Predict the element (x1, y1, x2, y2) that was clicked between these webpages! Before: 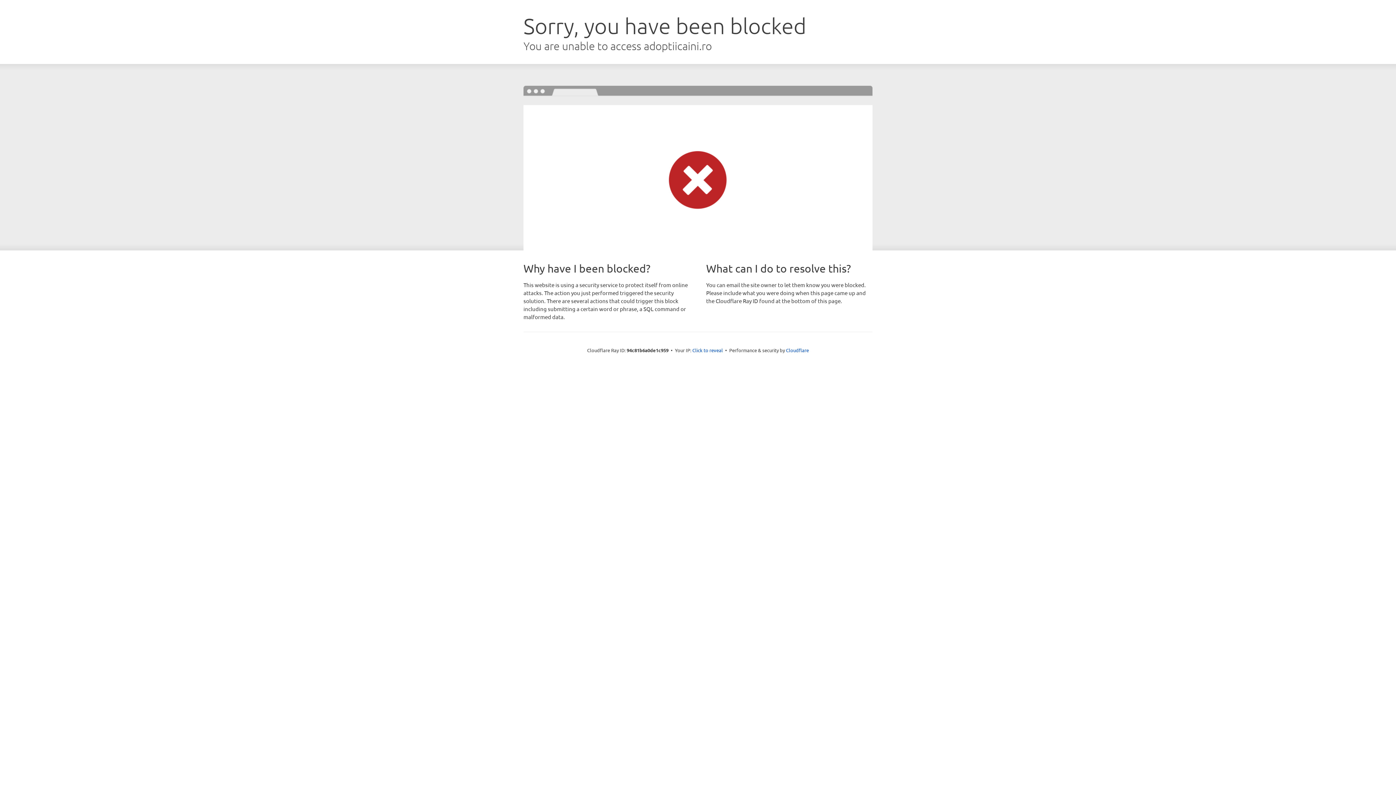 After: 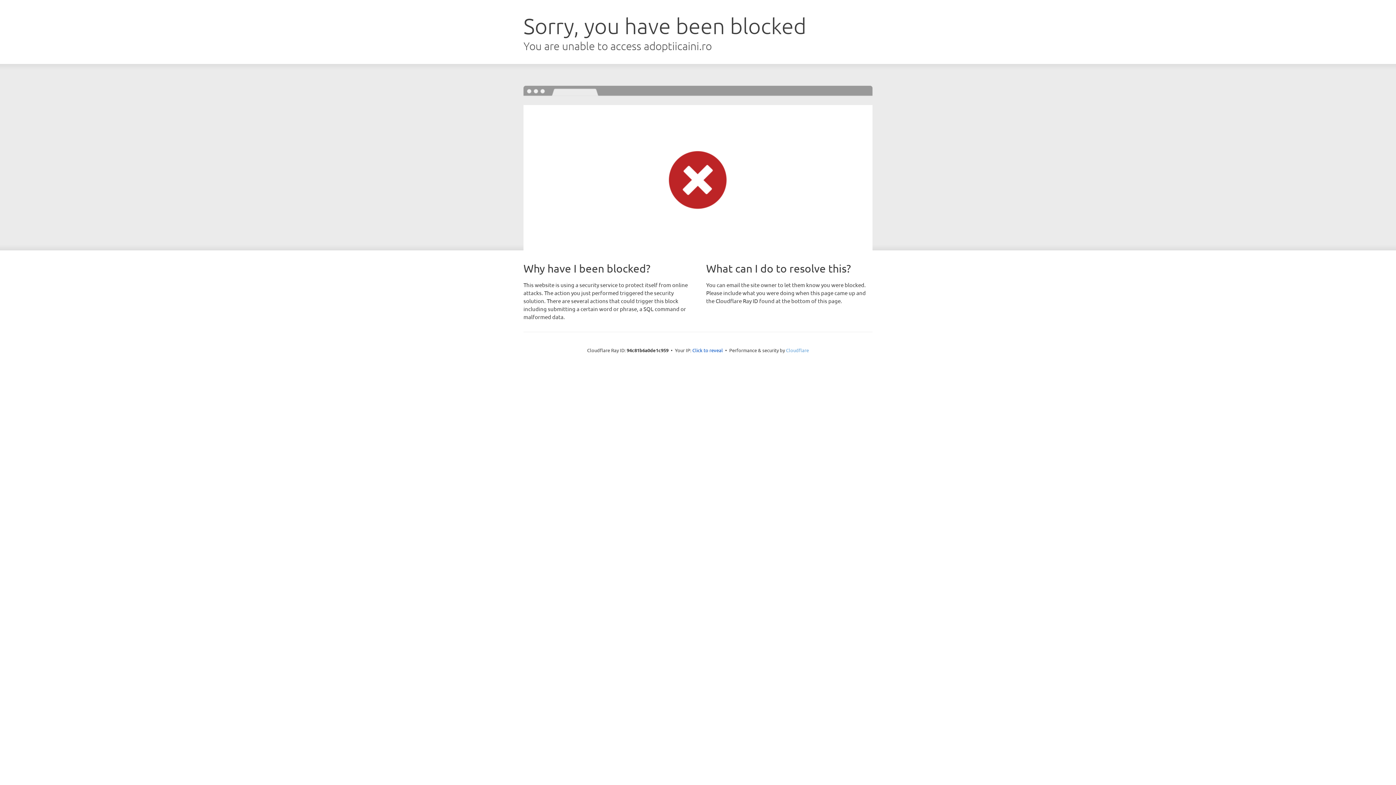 Action: label: Cloudflare bbox: (786, 347, 809, 353)